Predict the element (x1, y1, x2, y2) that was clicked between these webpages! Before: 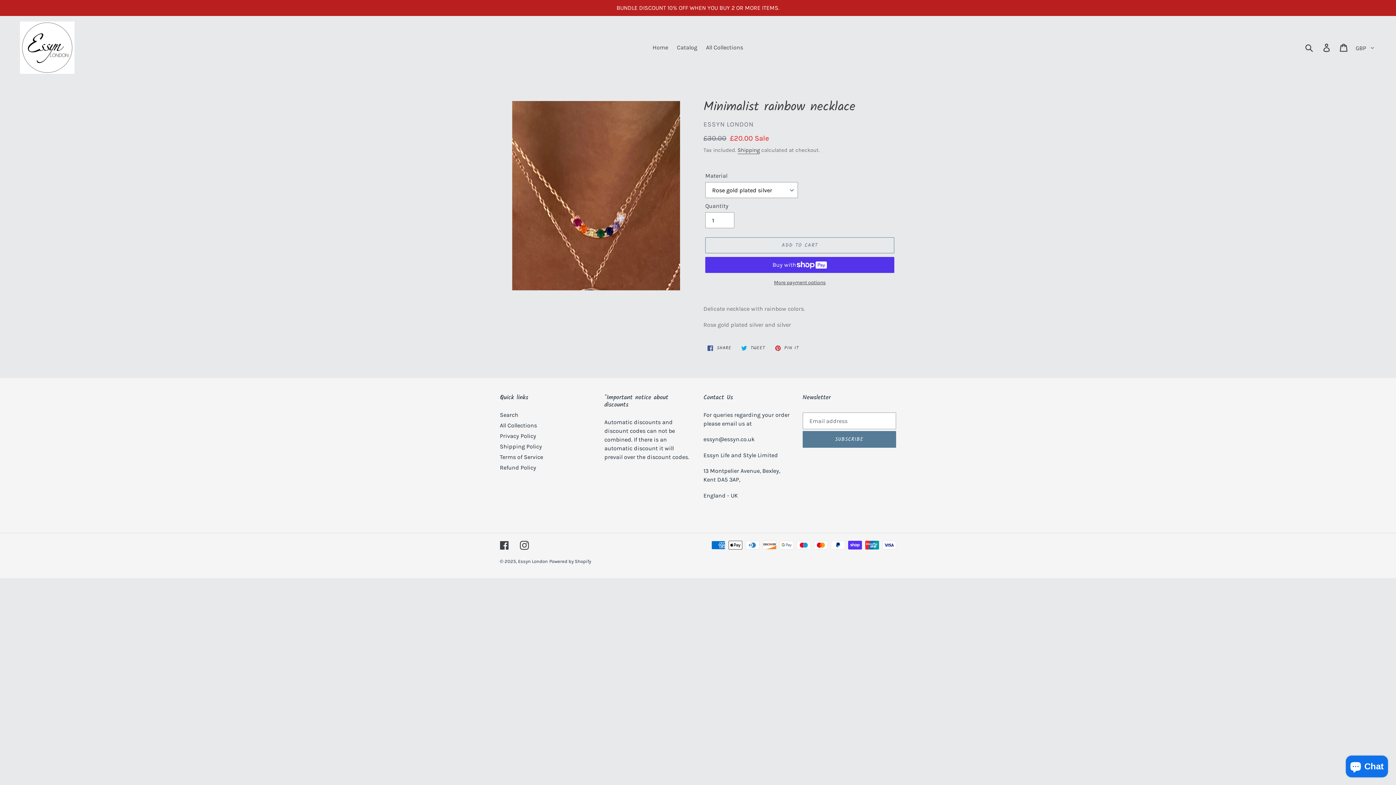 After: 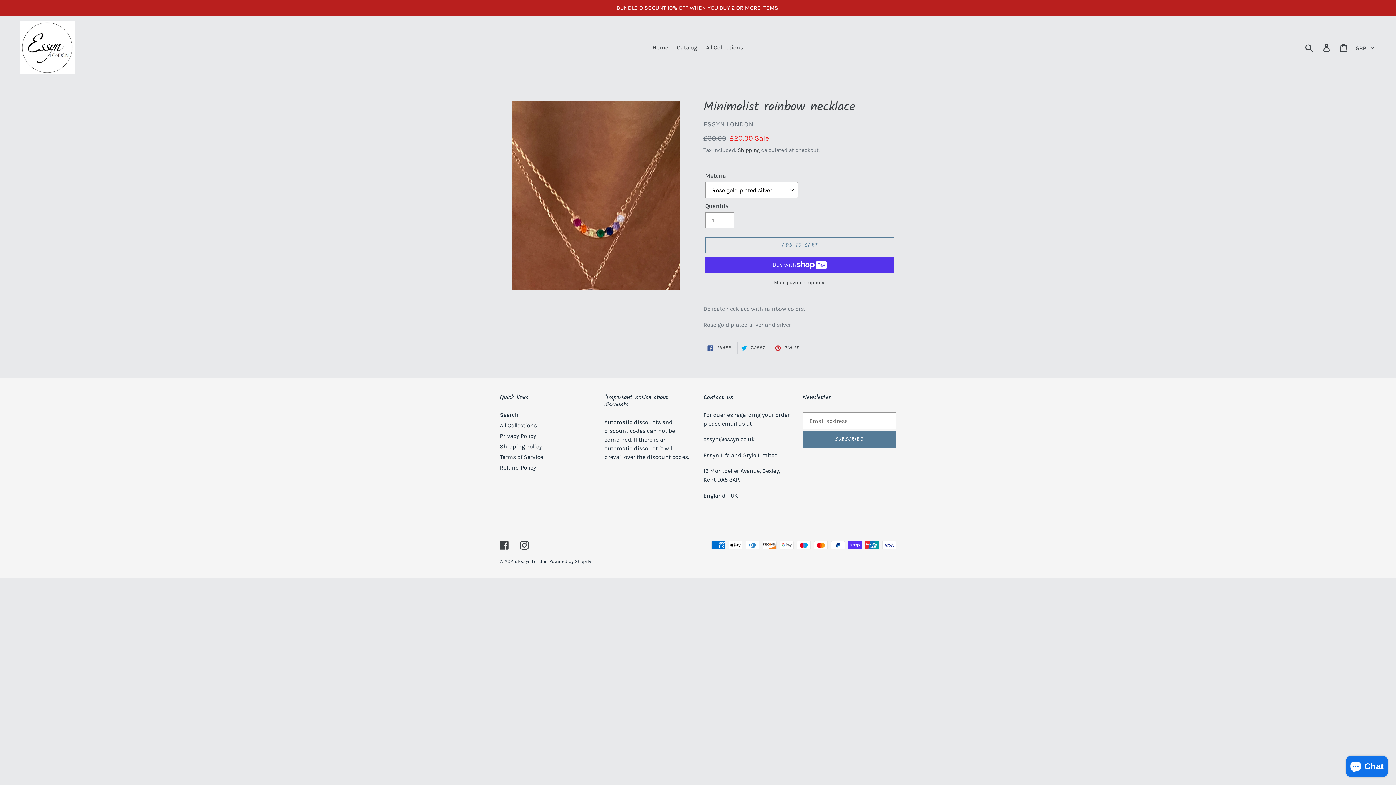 Action: label:  TWEET
TWEET ON TWITTER bbox: (737, 342, 769, 354)